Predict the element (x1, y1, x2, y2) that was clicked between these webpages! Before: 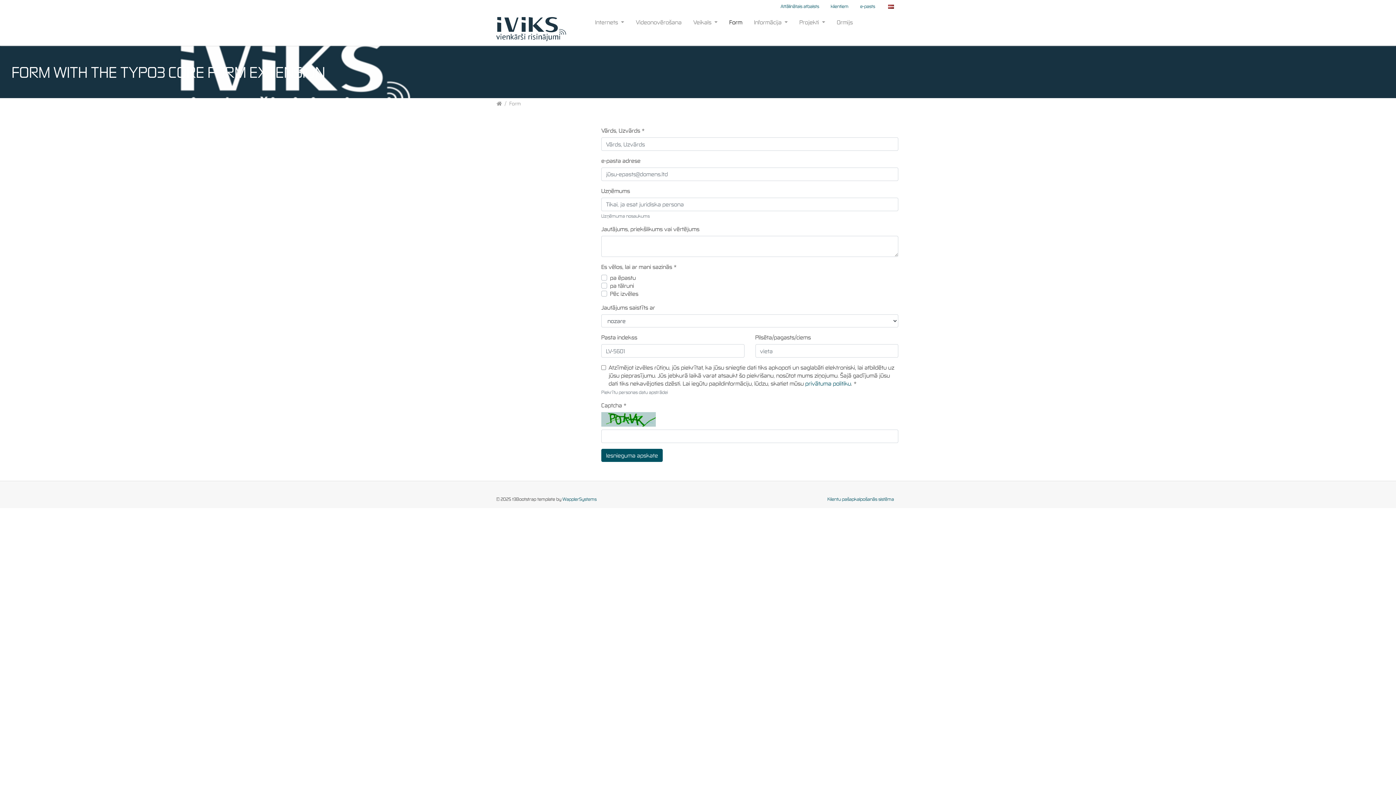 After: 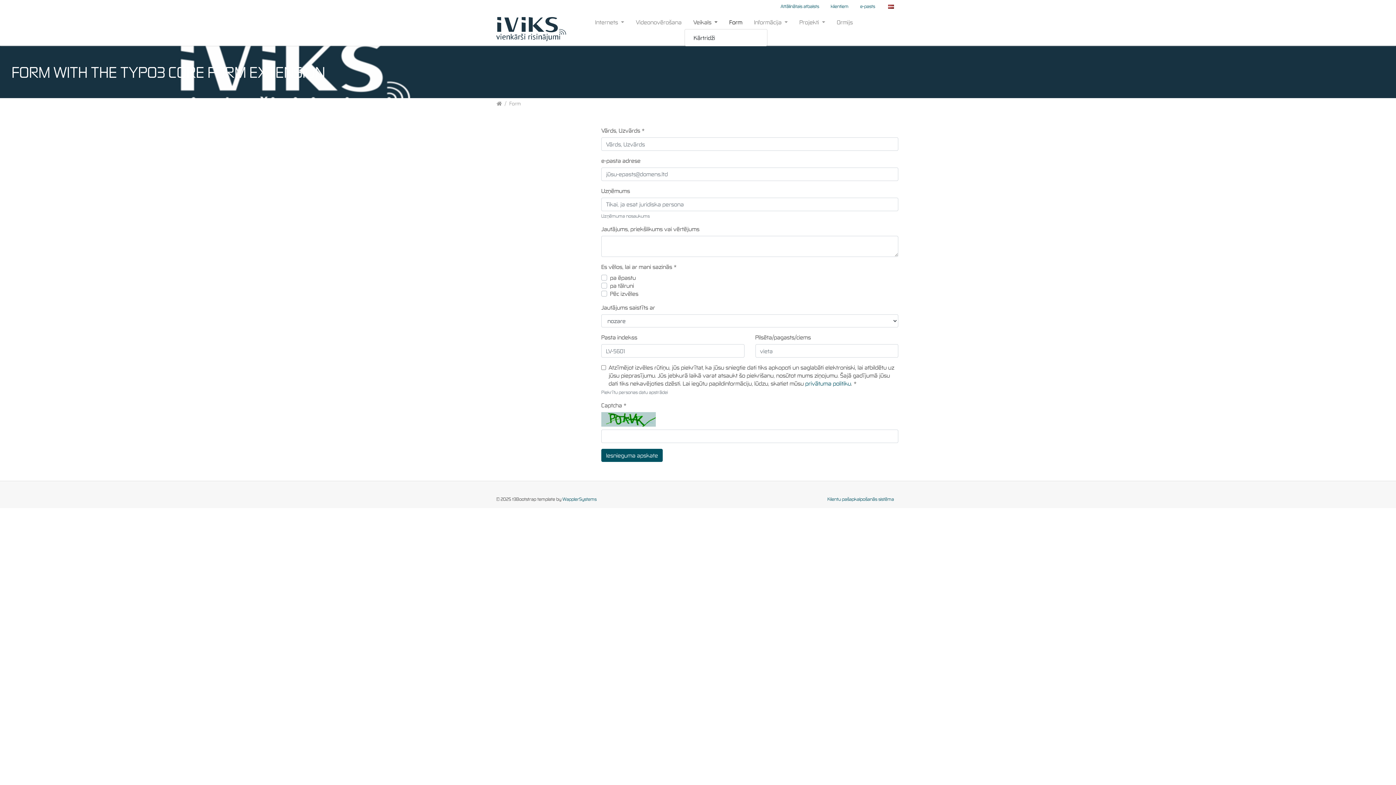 Action: bbox: (687, 15, 723, 29) label: Veikals 